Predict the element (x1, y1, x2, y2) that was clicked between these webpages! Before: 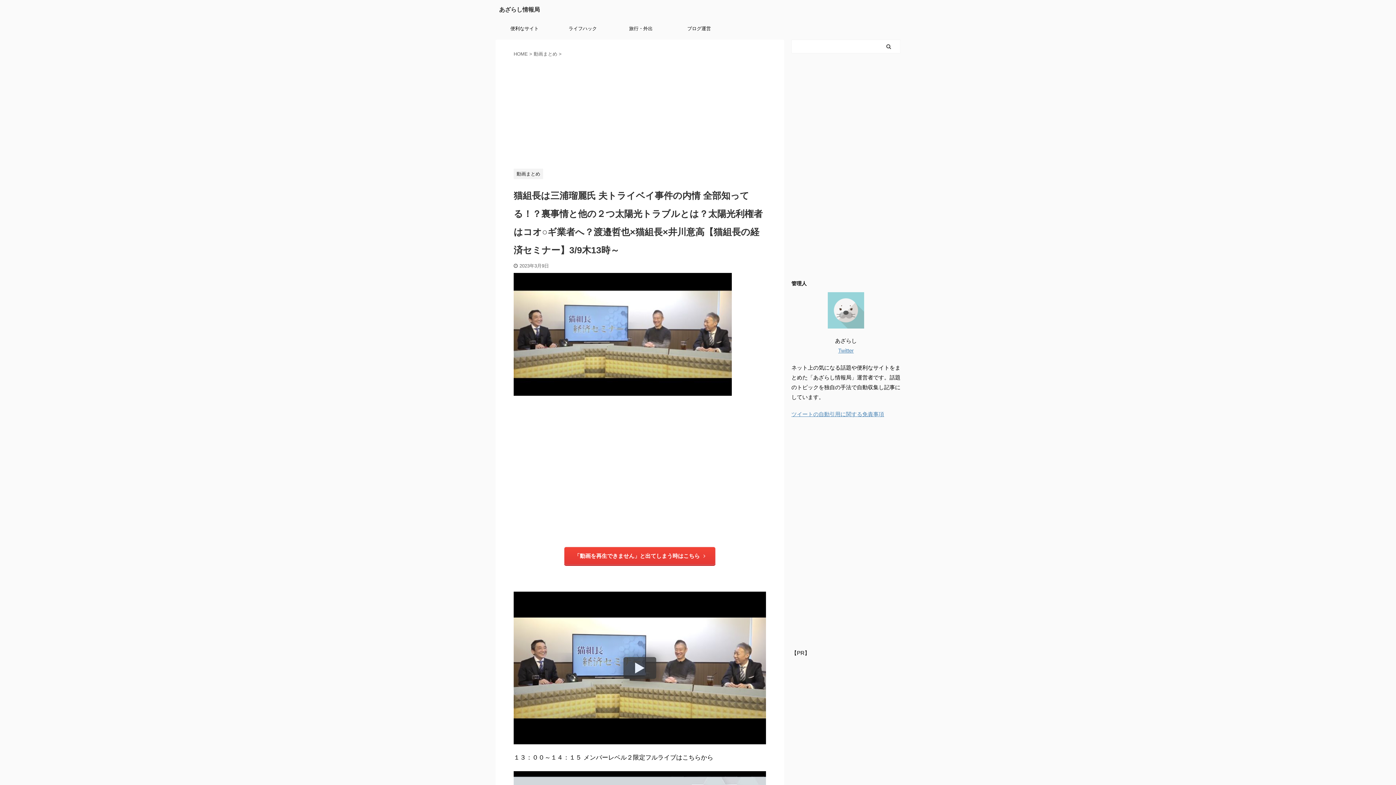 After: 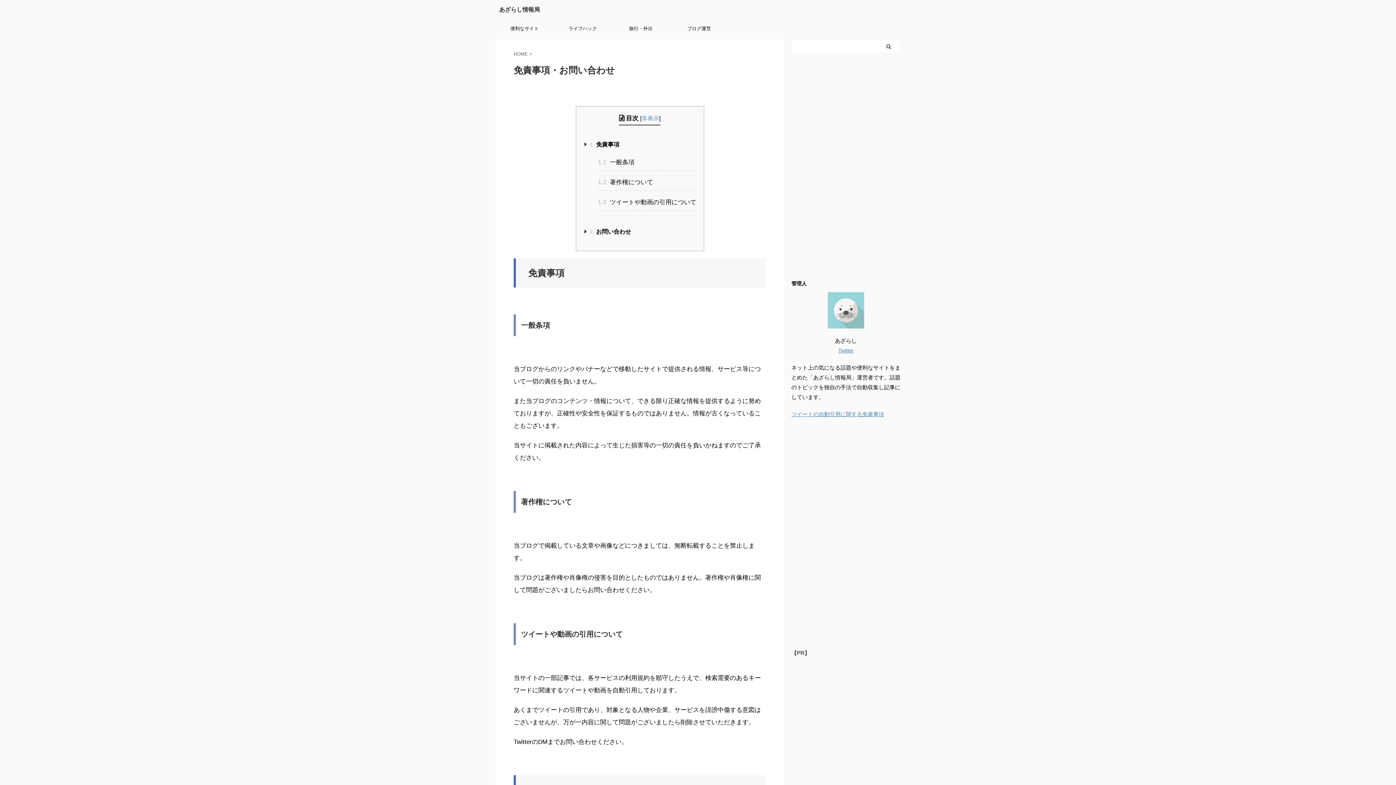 Action: bbox: (791, 411, 884, 417) label: ツイートの自動引用に関する免責事項